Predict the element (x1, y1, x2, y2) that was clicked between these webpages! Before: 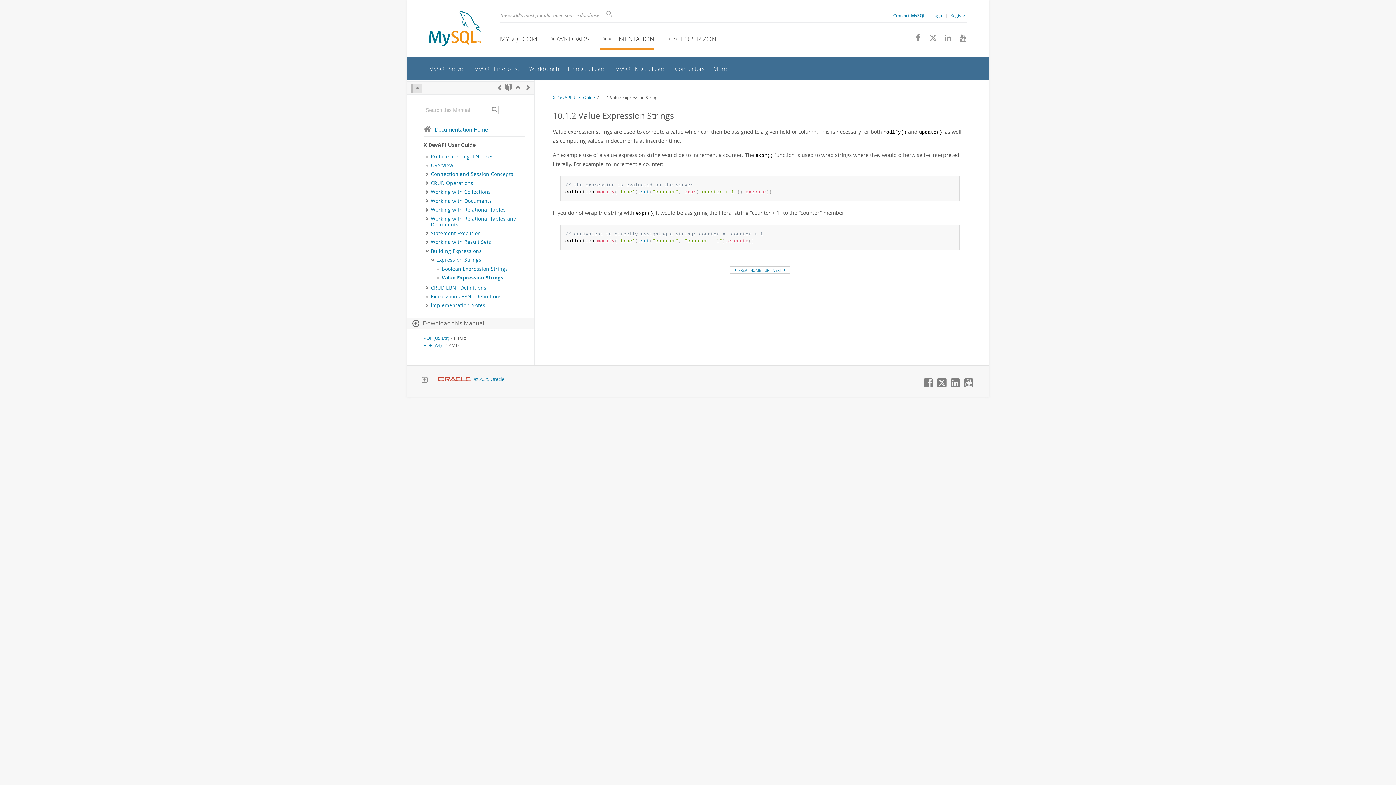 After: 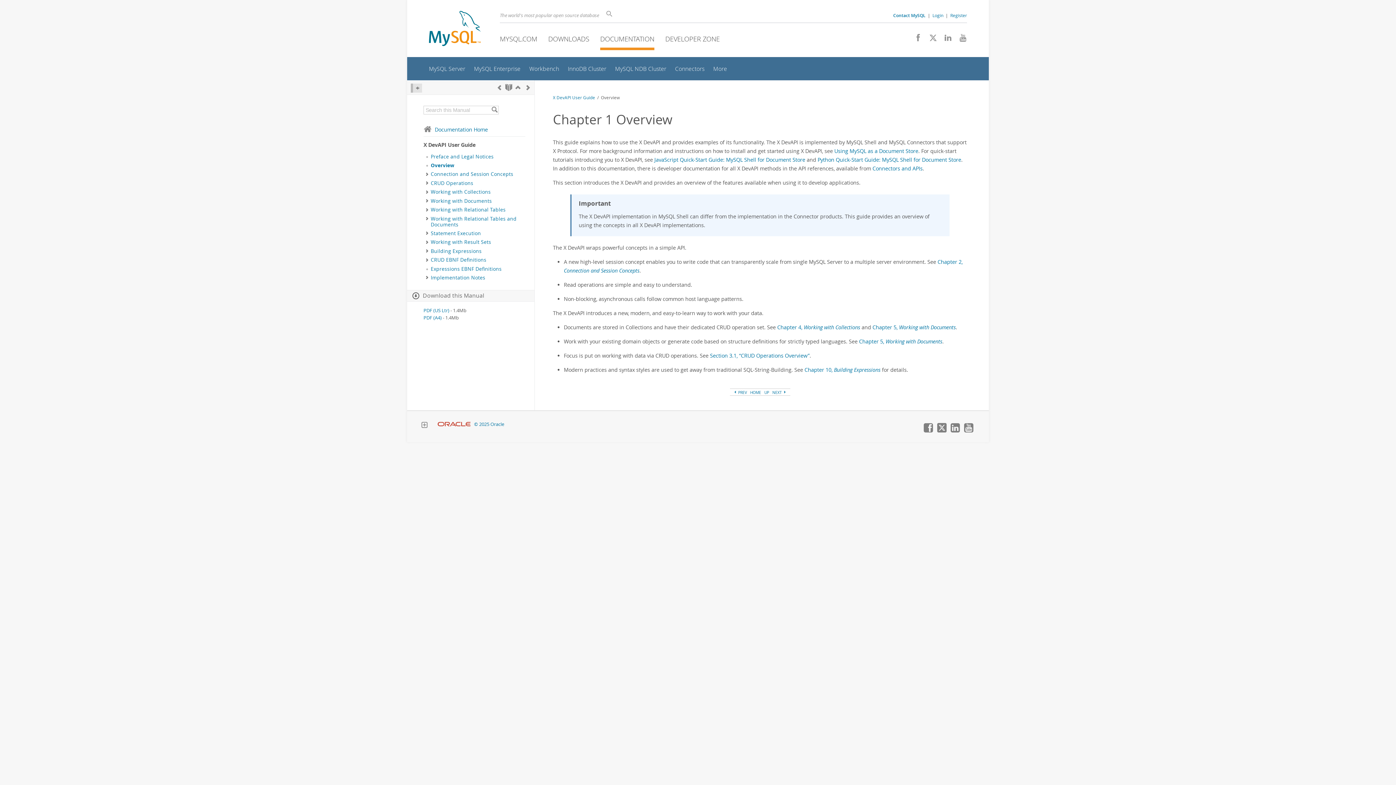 Action: label: Overview bbox: (430, 162, 453, 168)